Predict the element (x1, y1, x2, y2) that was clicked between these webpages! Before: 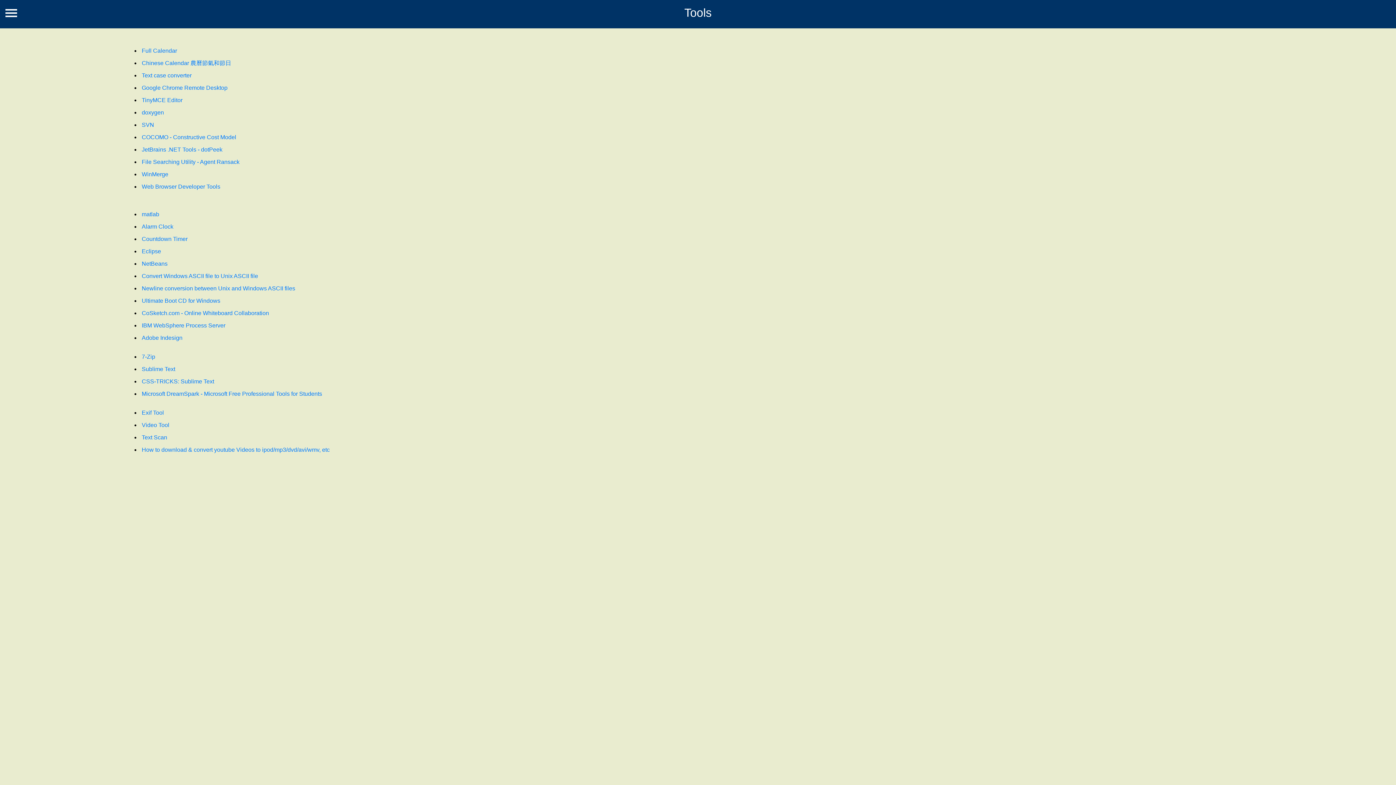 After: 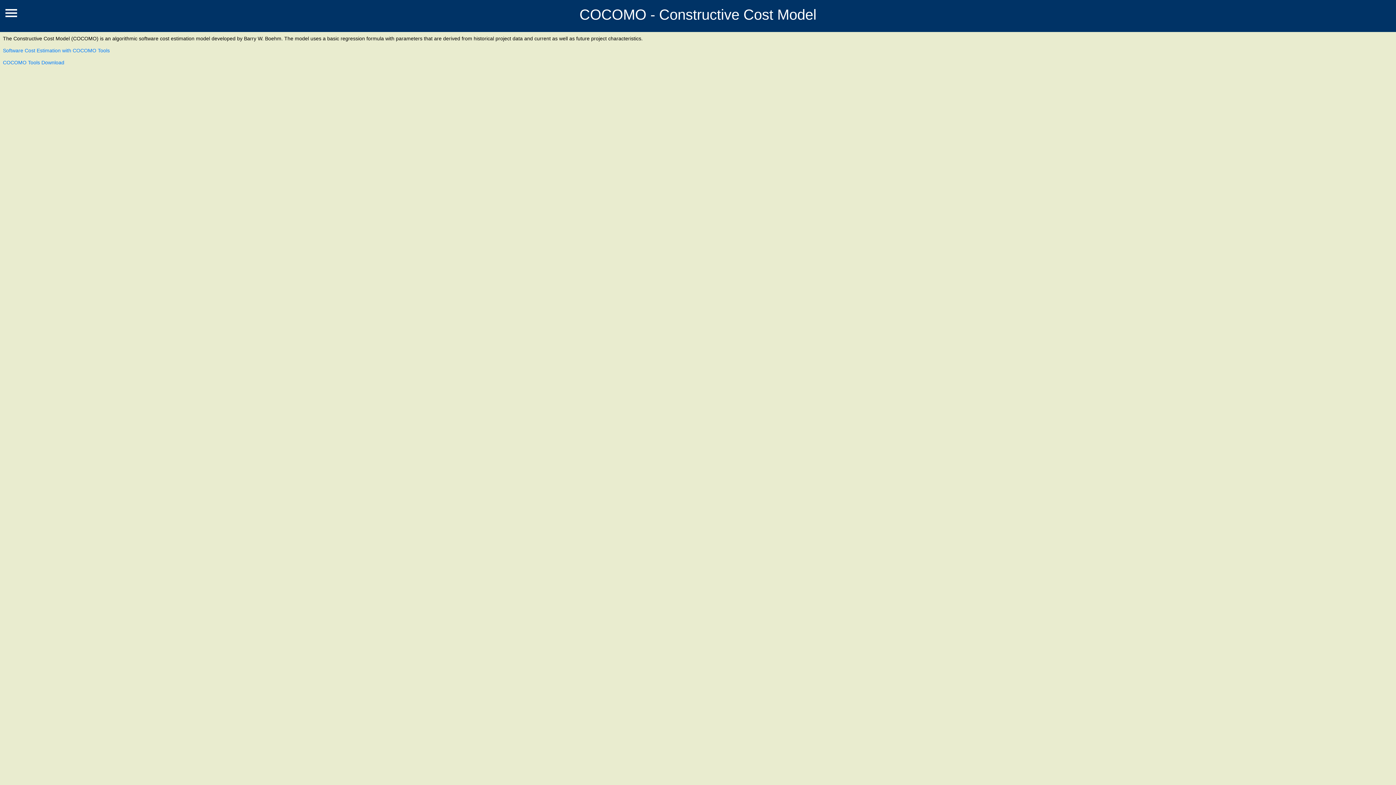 Action: label: COCOMO - Constructive Cost Model bbox: (141, 134, 236, 140)